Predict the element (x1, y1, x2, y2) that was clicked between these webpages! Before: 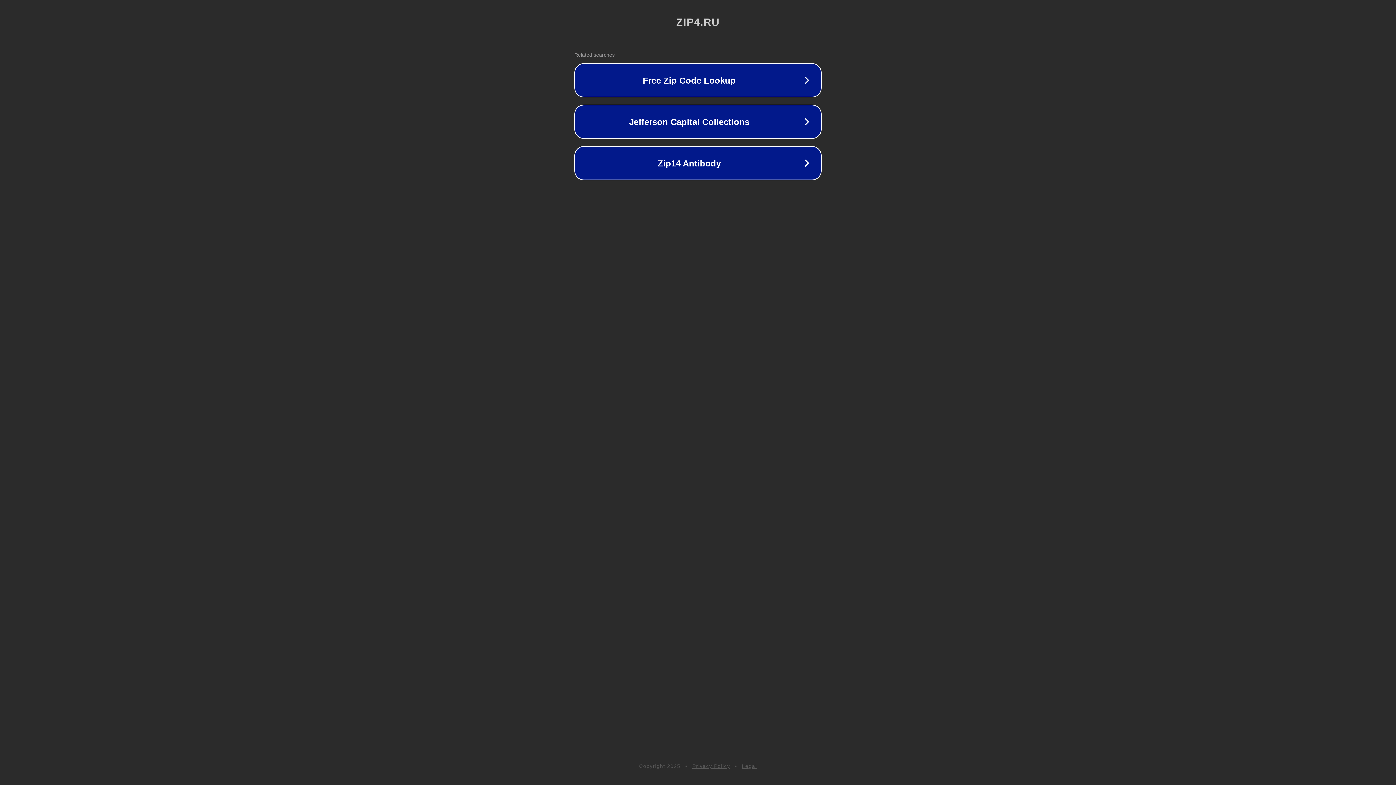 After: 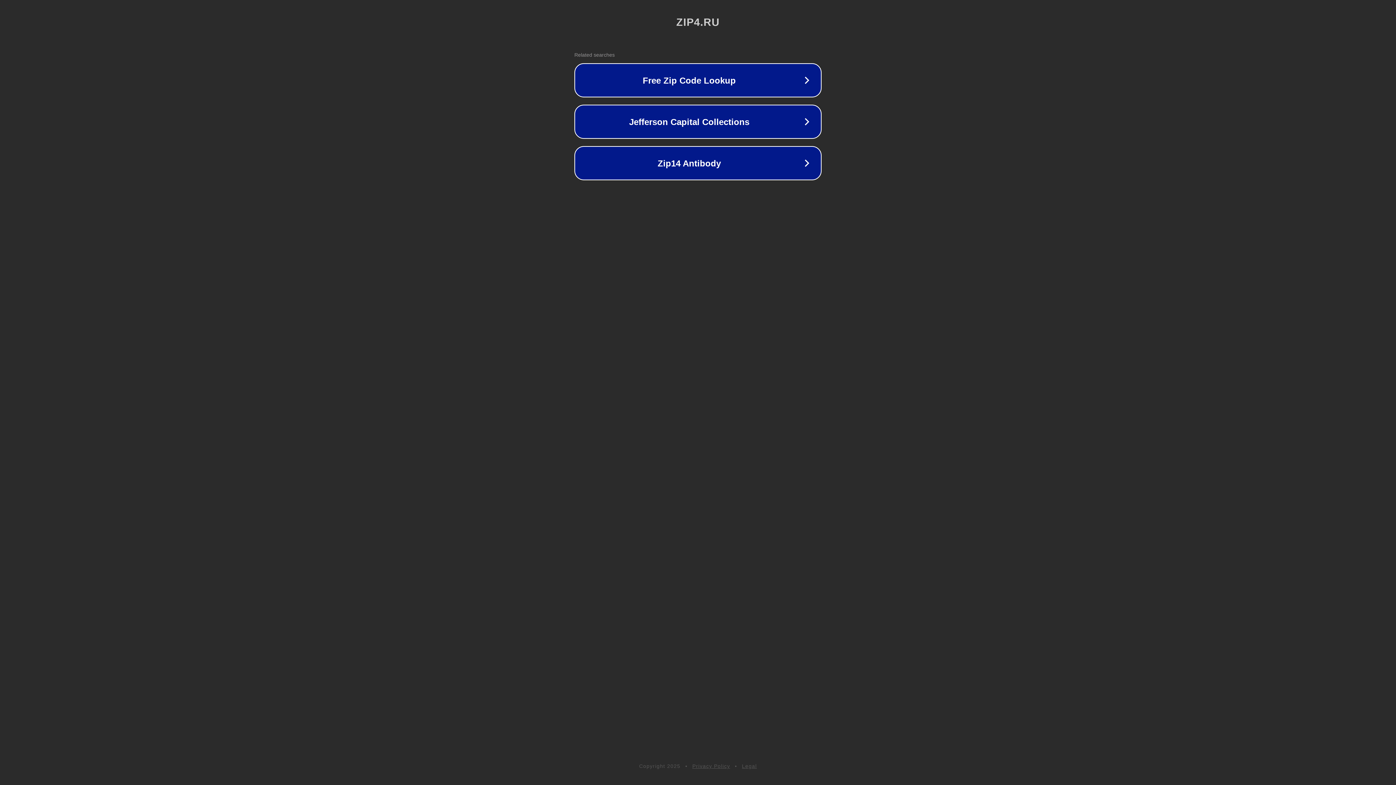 Action: bbox: (742, 763, 757, 769) label: Legal